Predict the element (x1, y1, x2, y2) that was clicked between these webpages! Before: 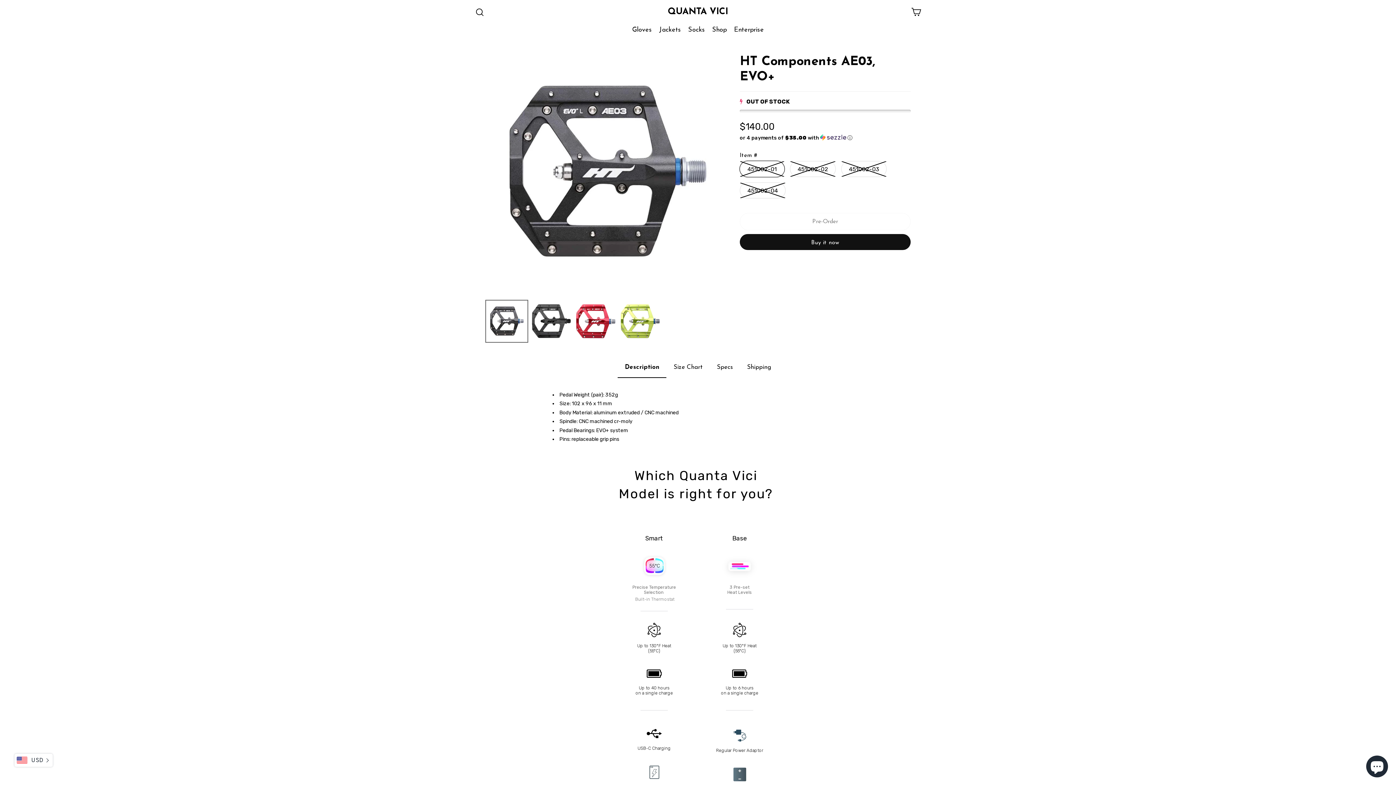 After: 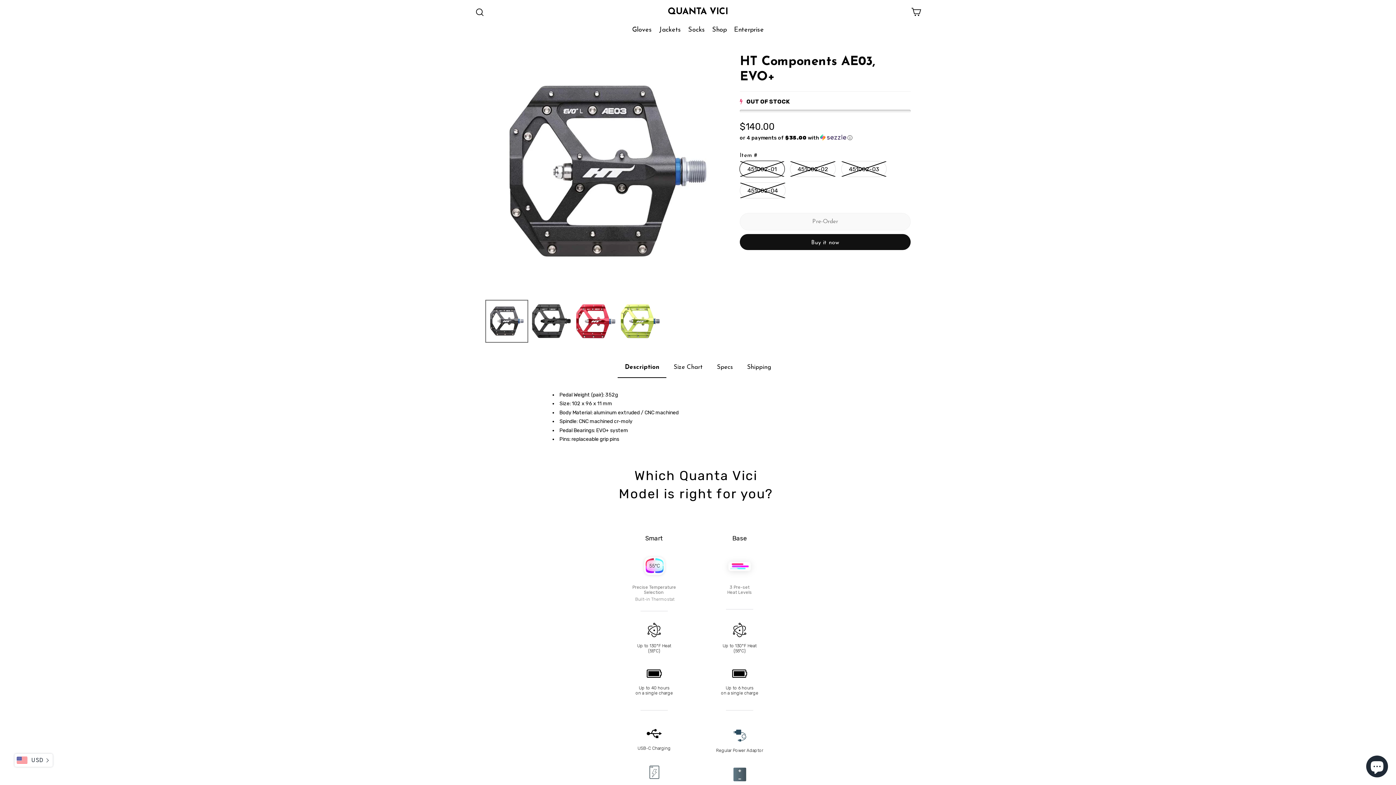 Action: bbox: (739, 212, 910, 230) label: Pre-Order